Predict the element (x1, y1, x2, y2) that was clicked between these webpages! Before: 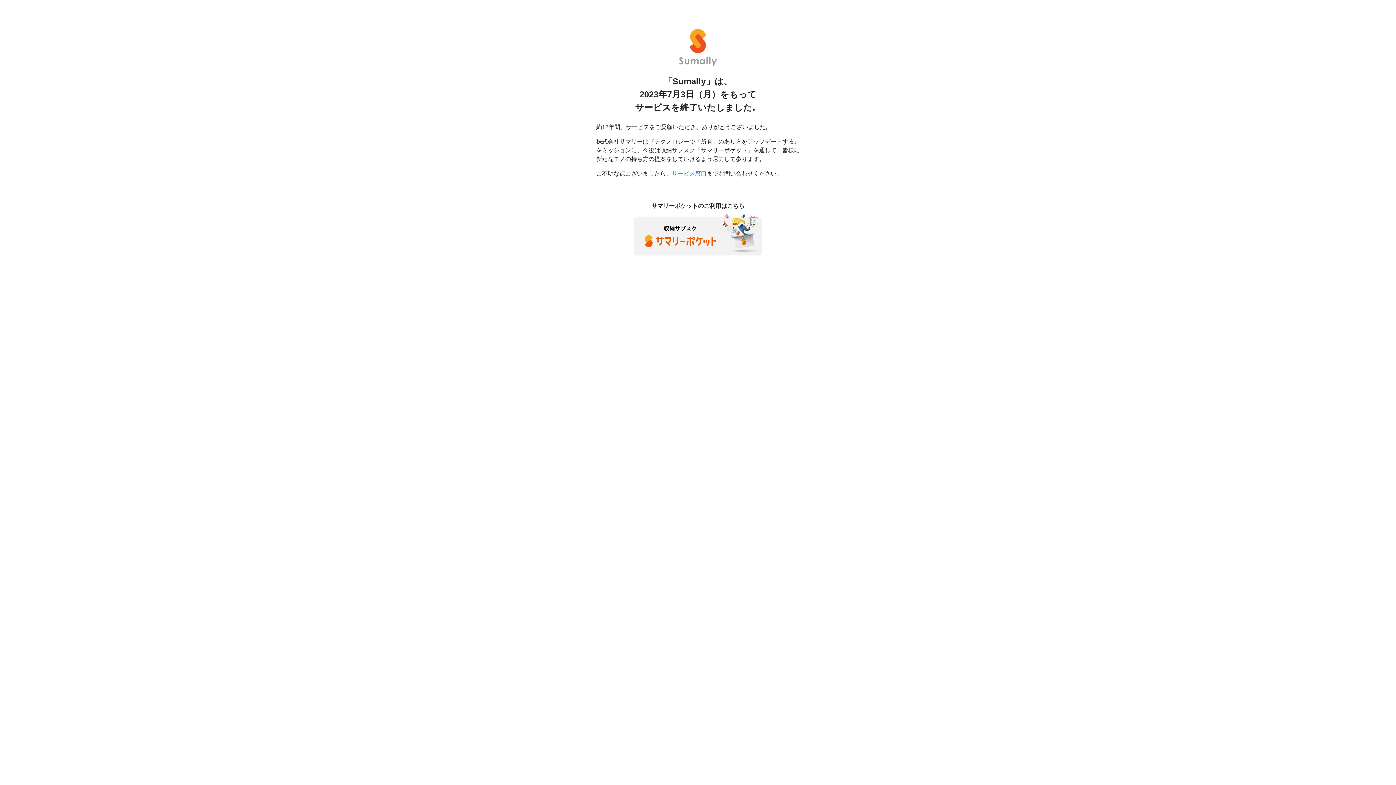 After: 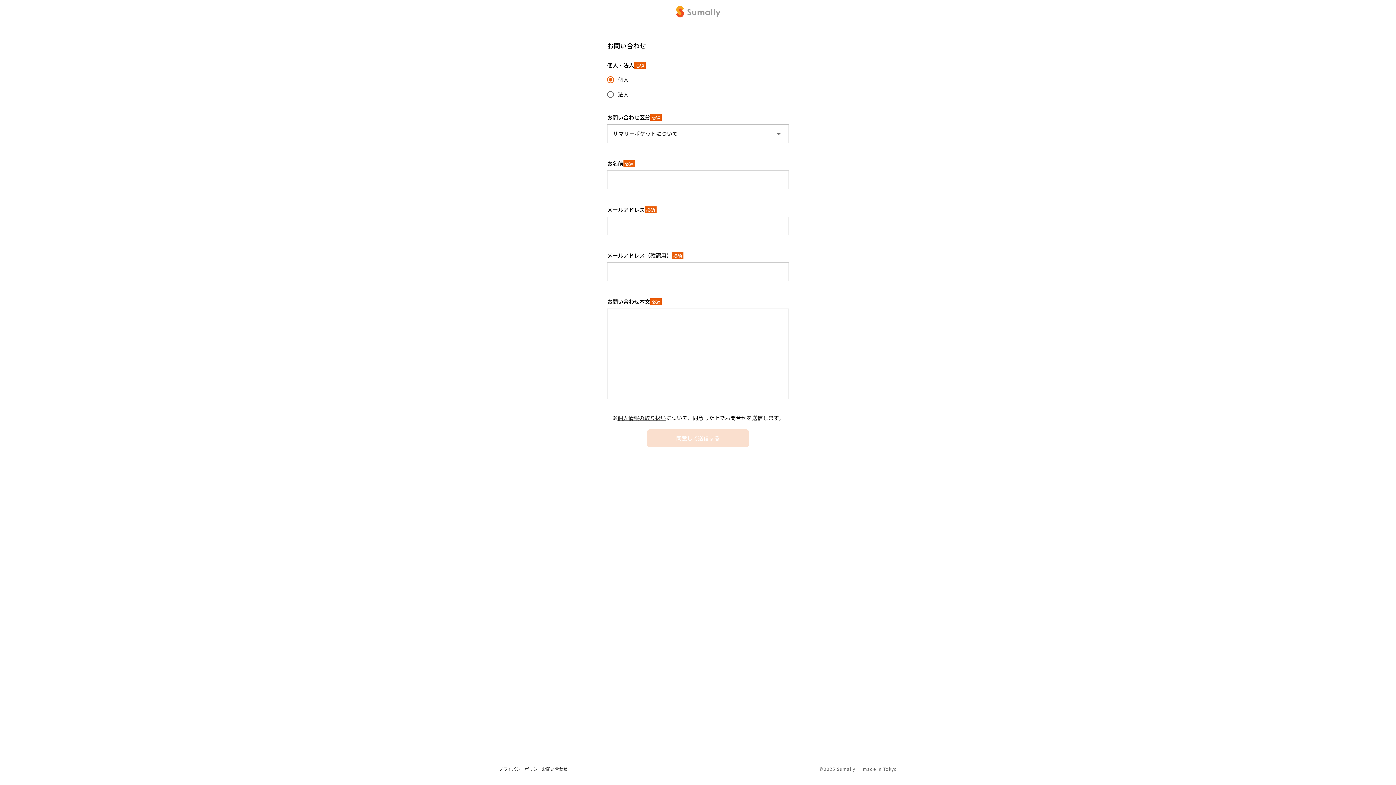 Action: label: サービス窓口 bbox: (672, 170, 706, 176)